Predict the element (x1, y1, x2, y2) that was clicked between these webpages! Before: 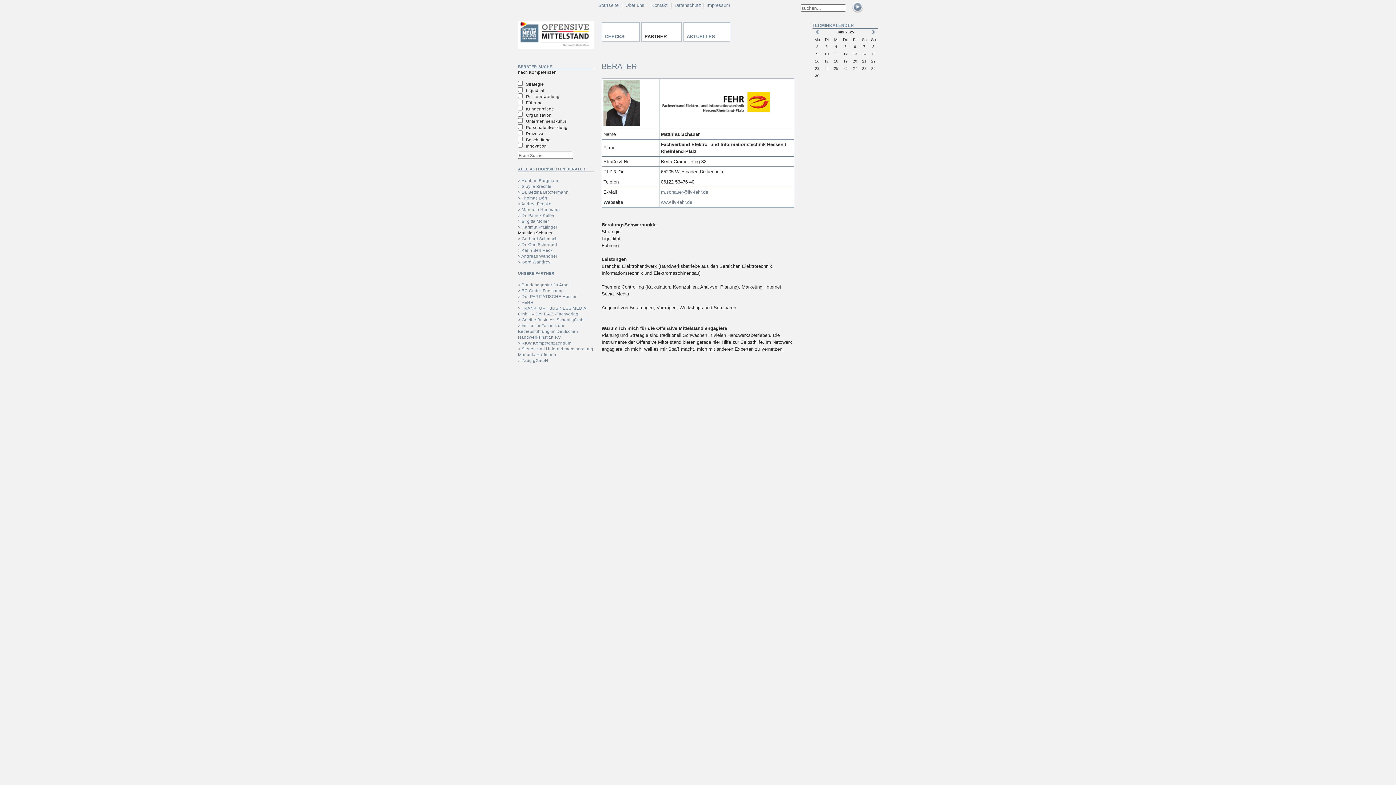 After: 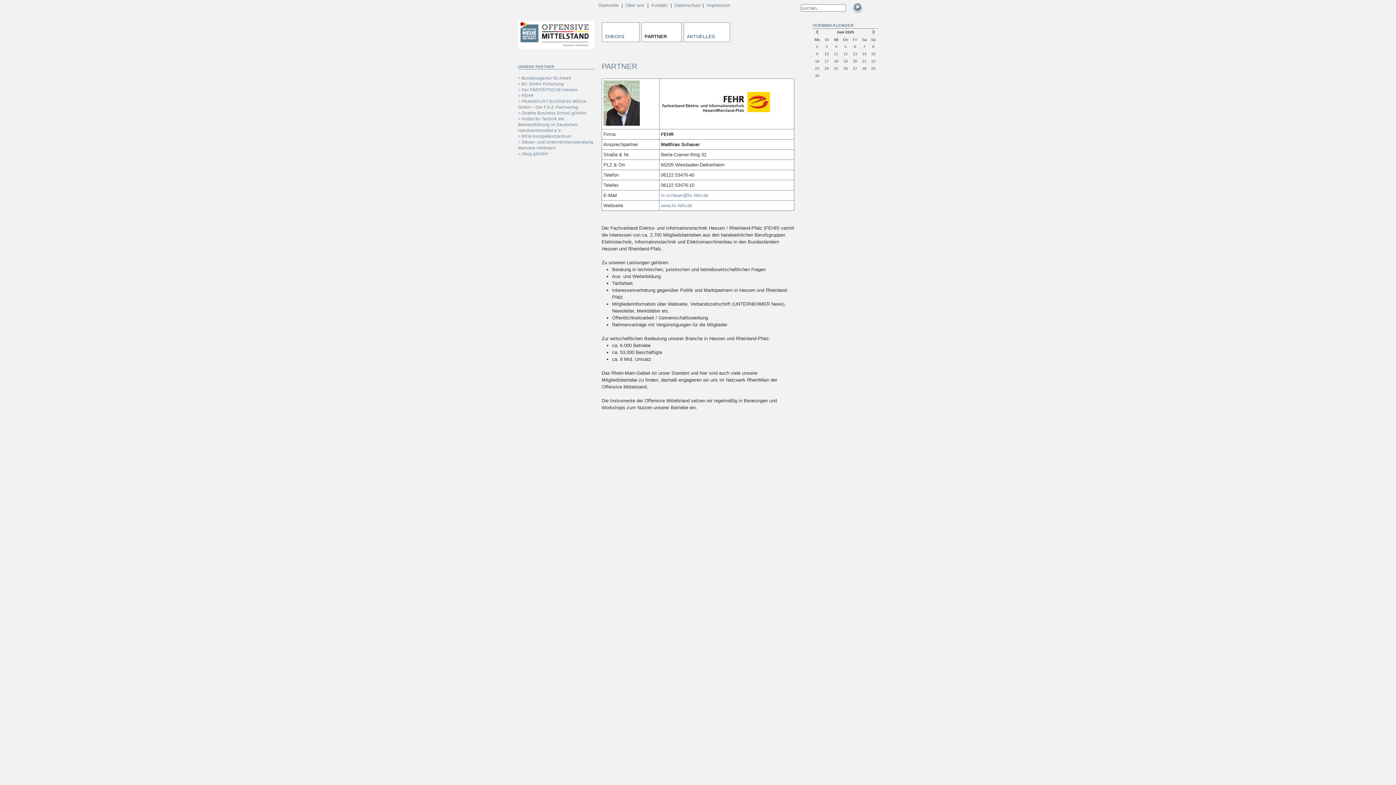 Action: bbox: (518, 300, 533, 304) label: > FEHR